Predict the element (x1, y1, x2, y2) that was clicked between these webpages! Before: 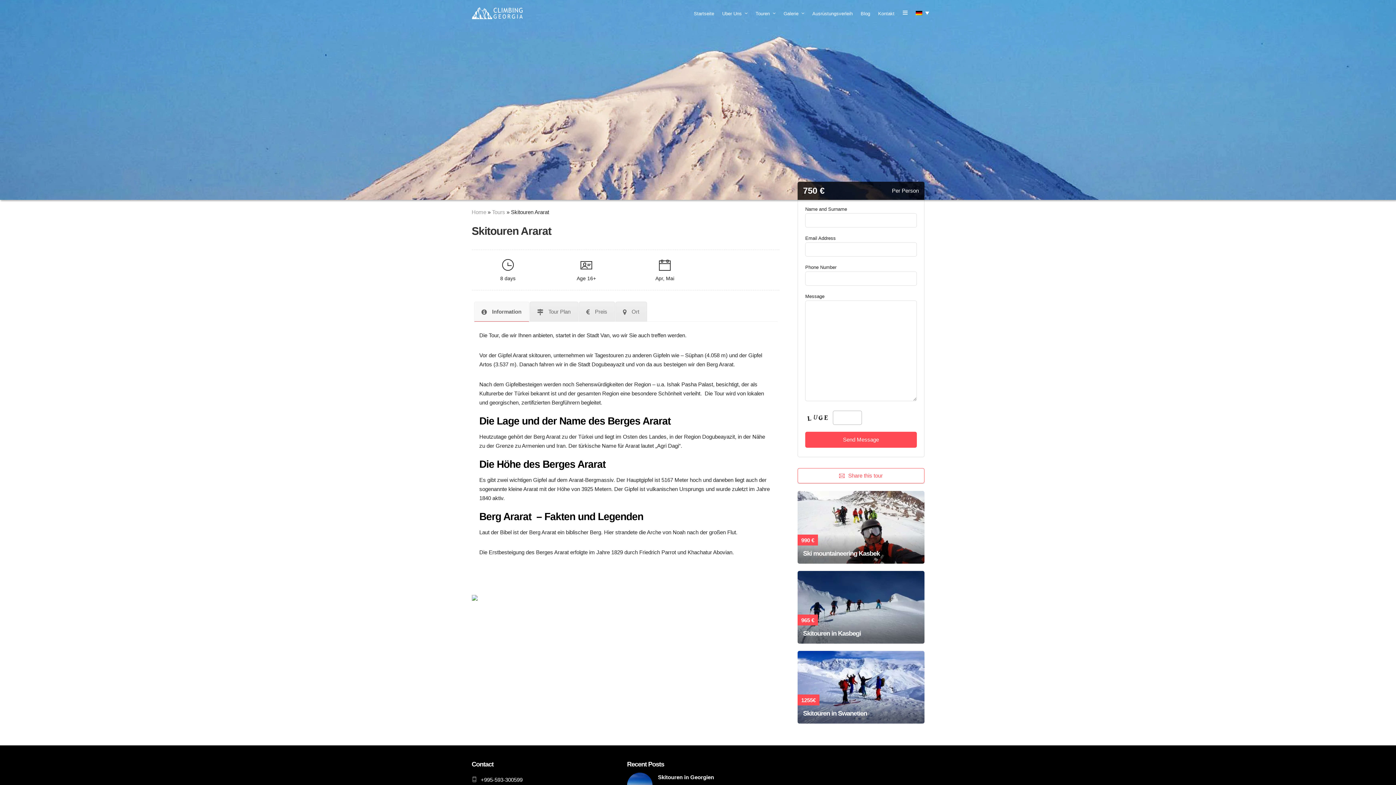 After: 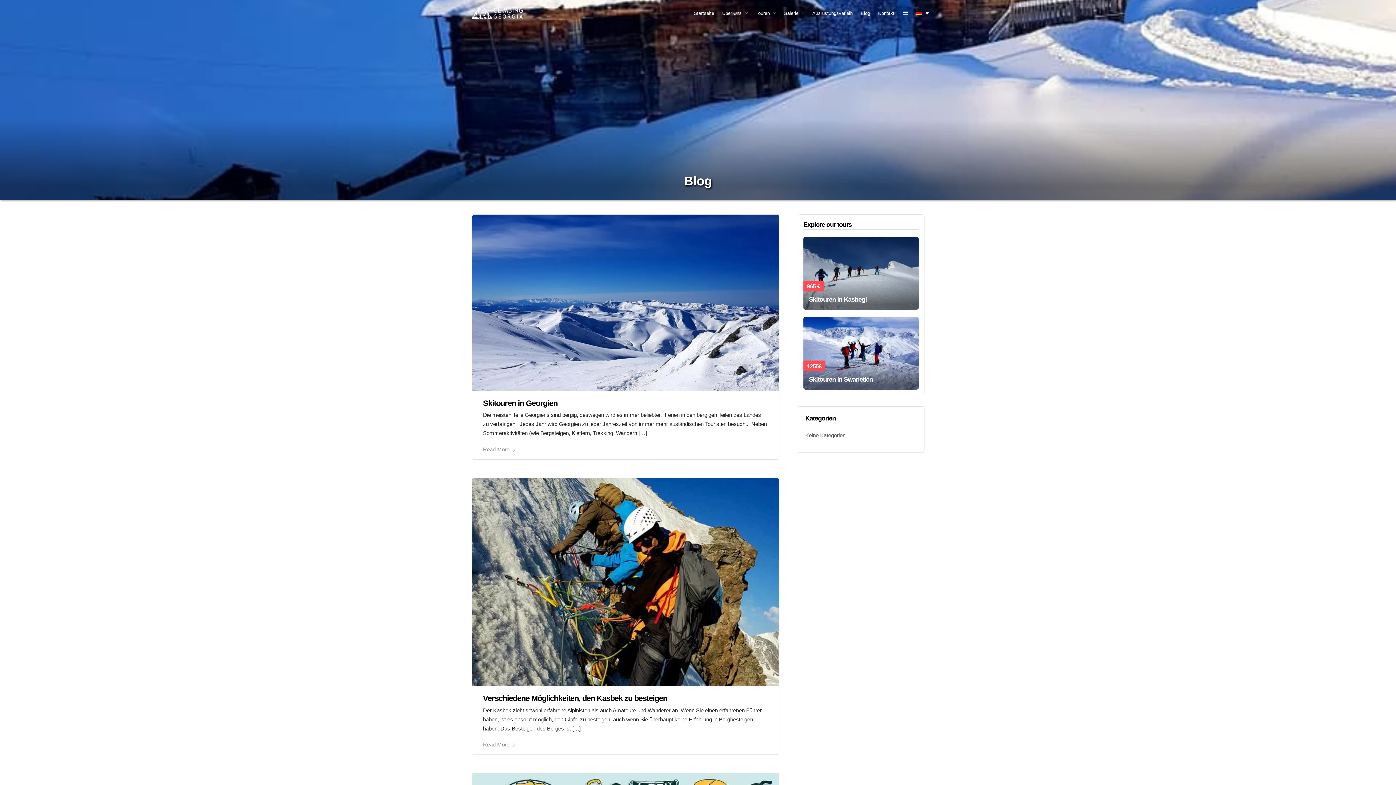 Action: bbox: (860, 9, 876, 17) label: Blog